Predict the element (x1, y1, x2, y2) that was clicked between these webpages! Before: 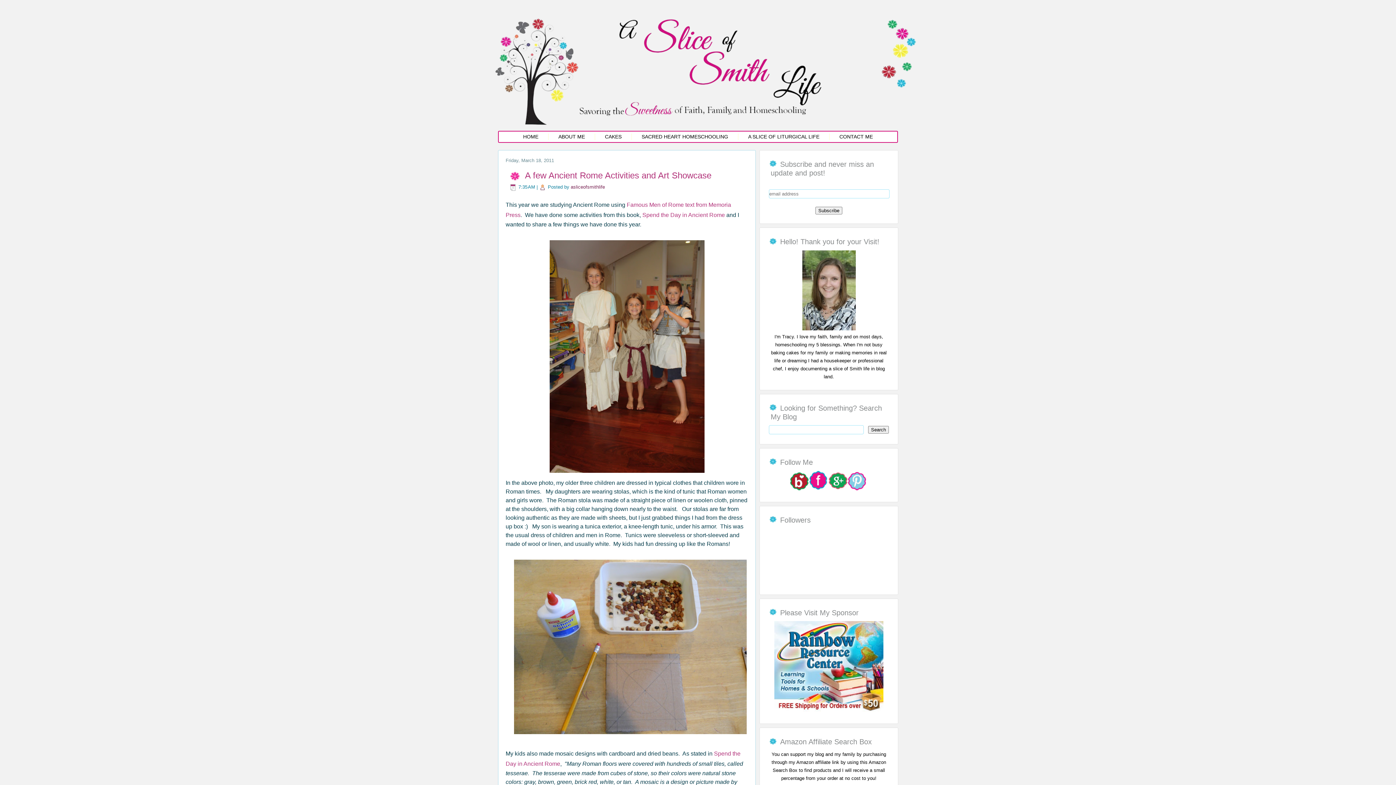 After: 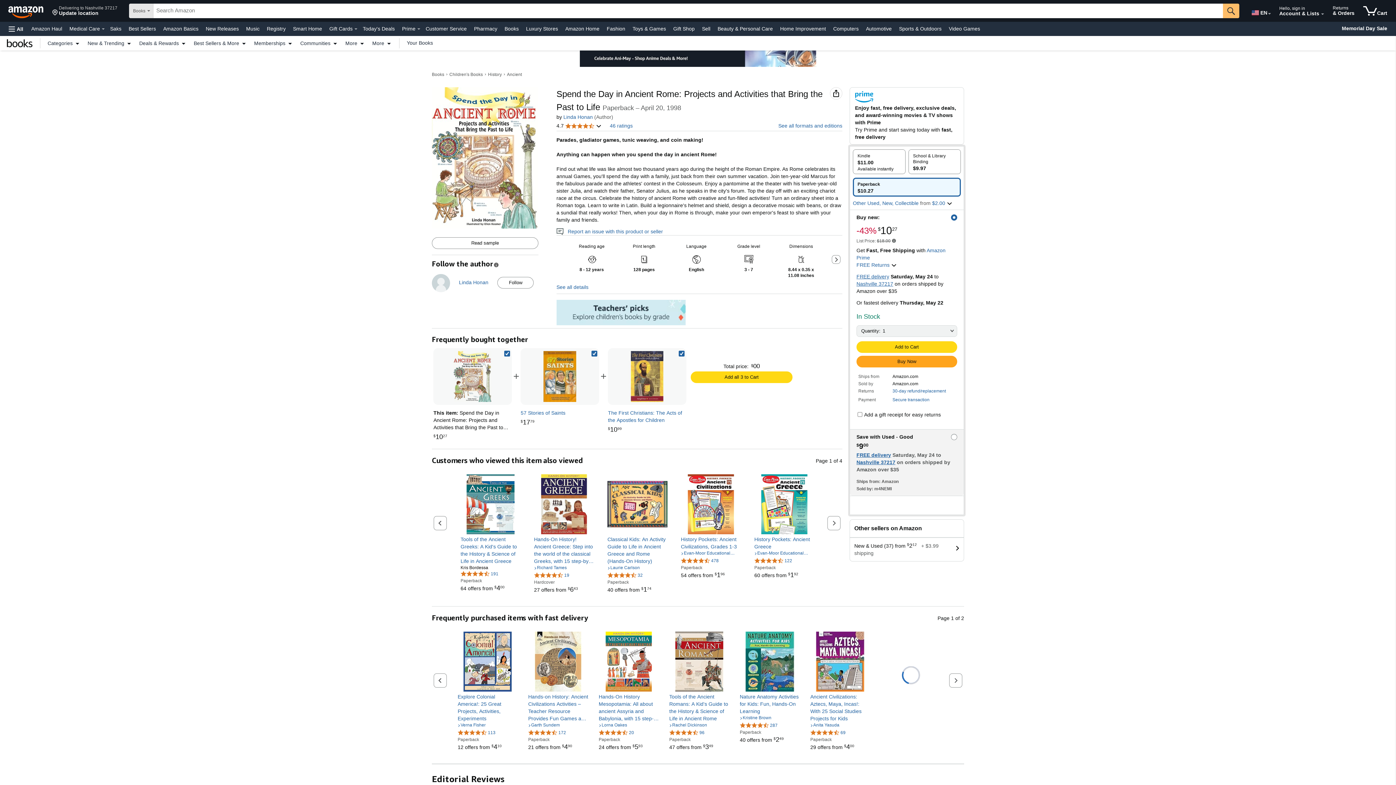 Action: label: Spend the Day in Ancient Rome bbox: (642, 212, 725, 218)